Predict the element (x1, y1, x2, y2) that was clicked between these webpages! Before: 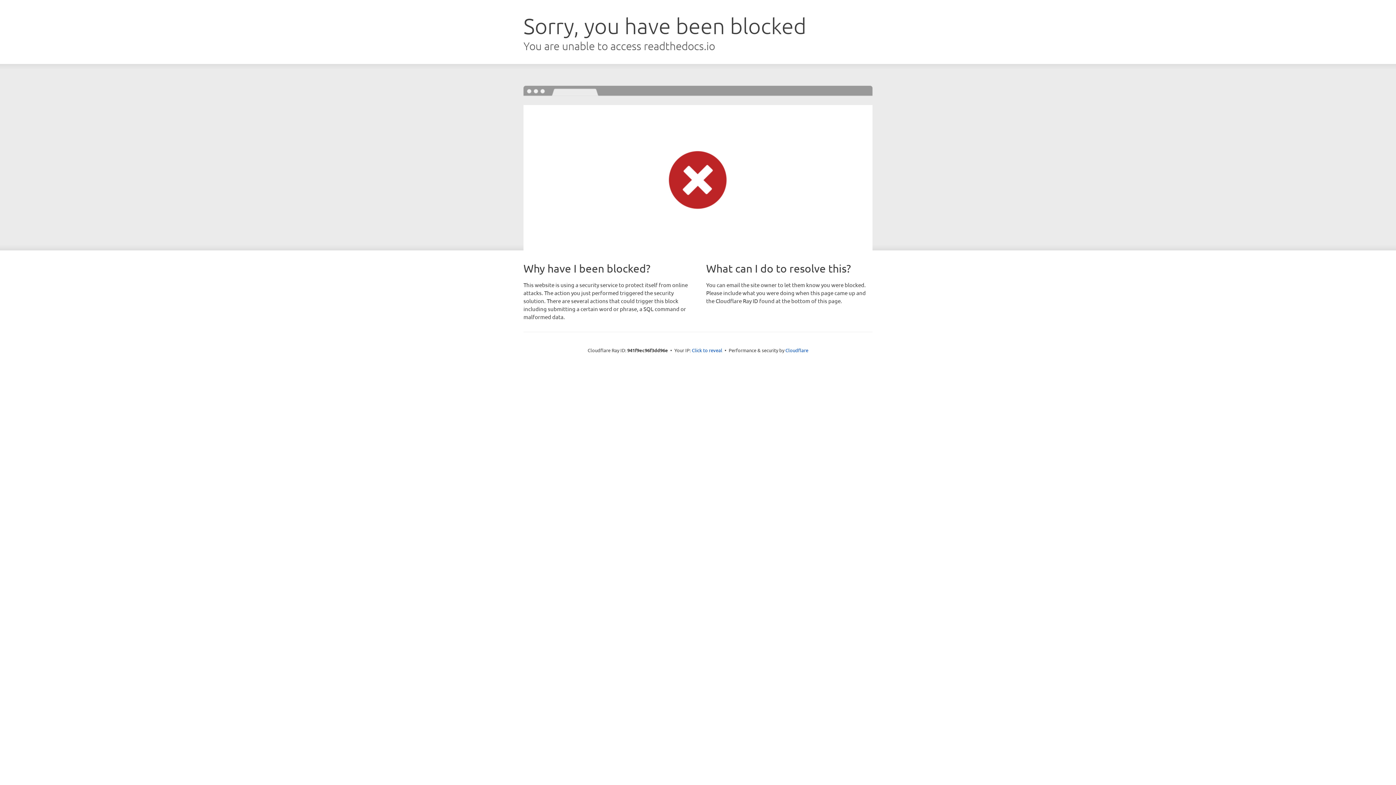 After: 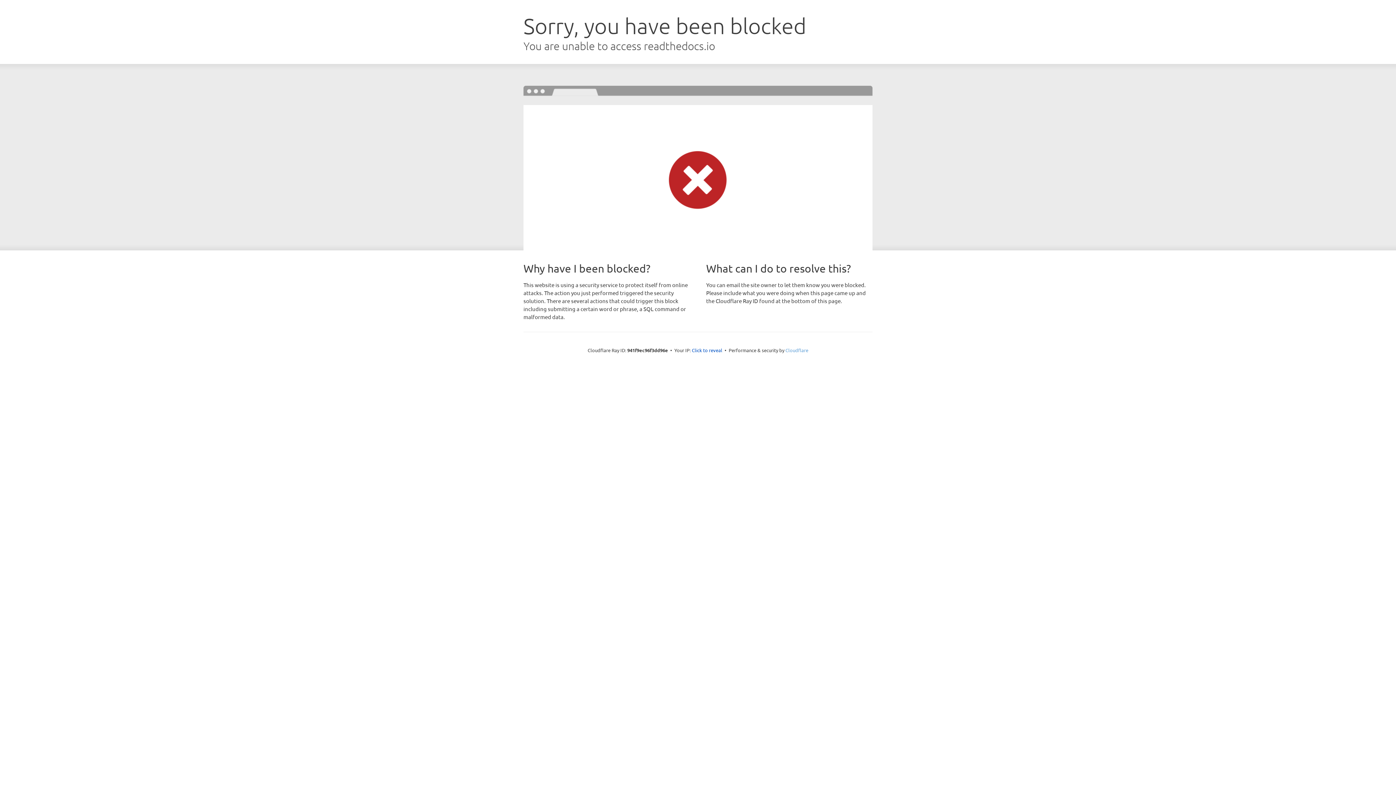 Action: bbox: (785, 347, 808, 353) label: Cloudflare